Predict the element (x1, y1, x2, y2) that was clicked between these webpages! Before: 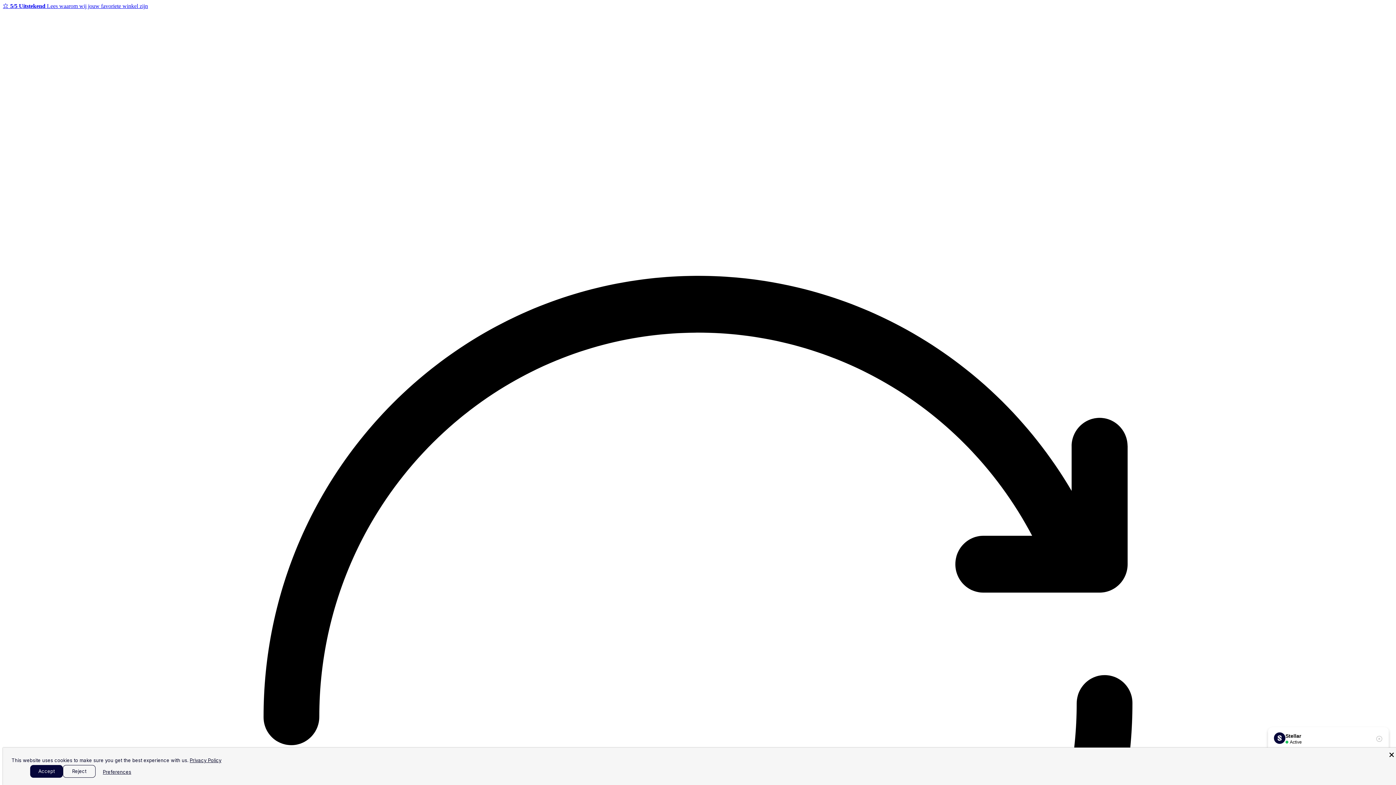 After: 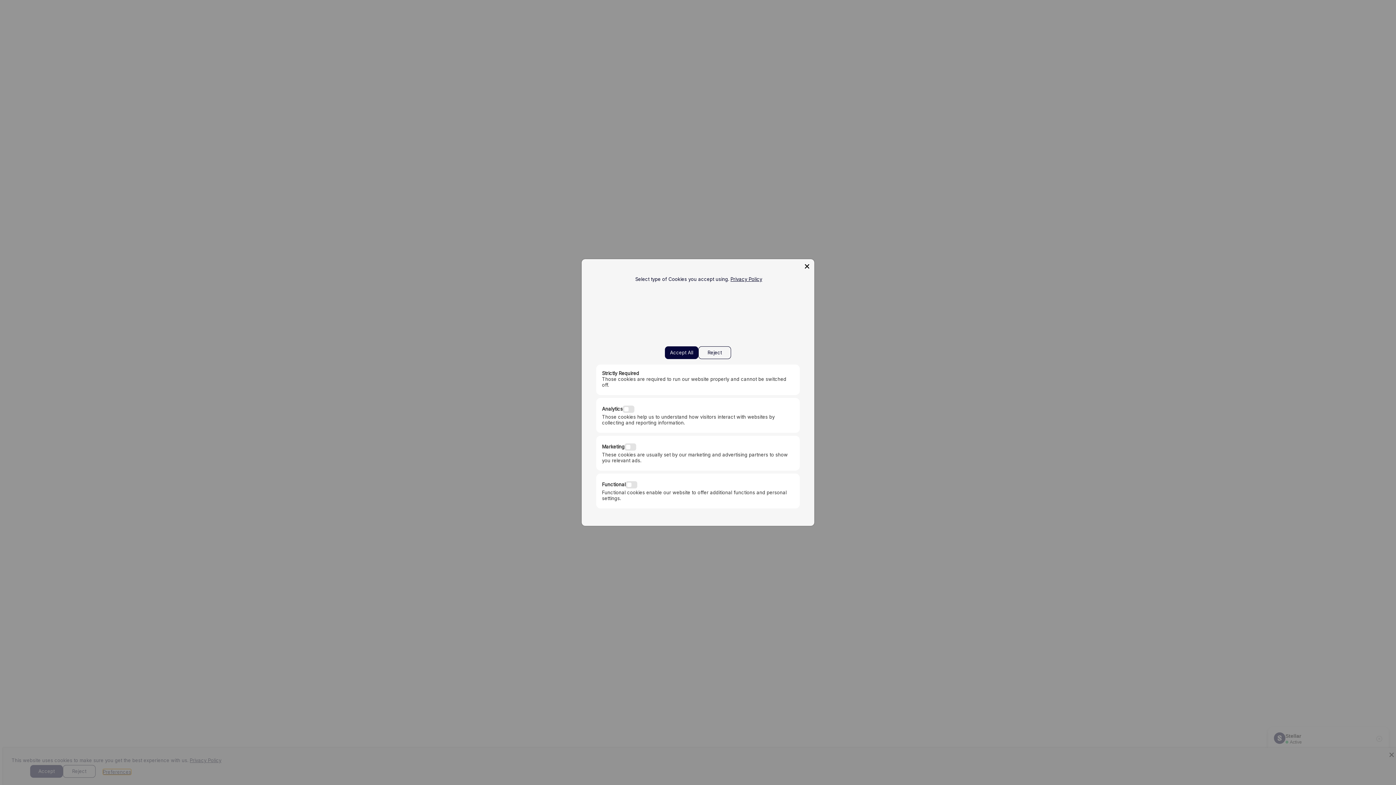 Action: bbox: (102, 769, 131, 775) label: Preferences